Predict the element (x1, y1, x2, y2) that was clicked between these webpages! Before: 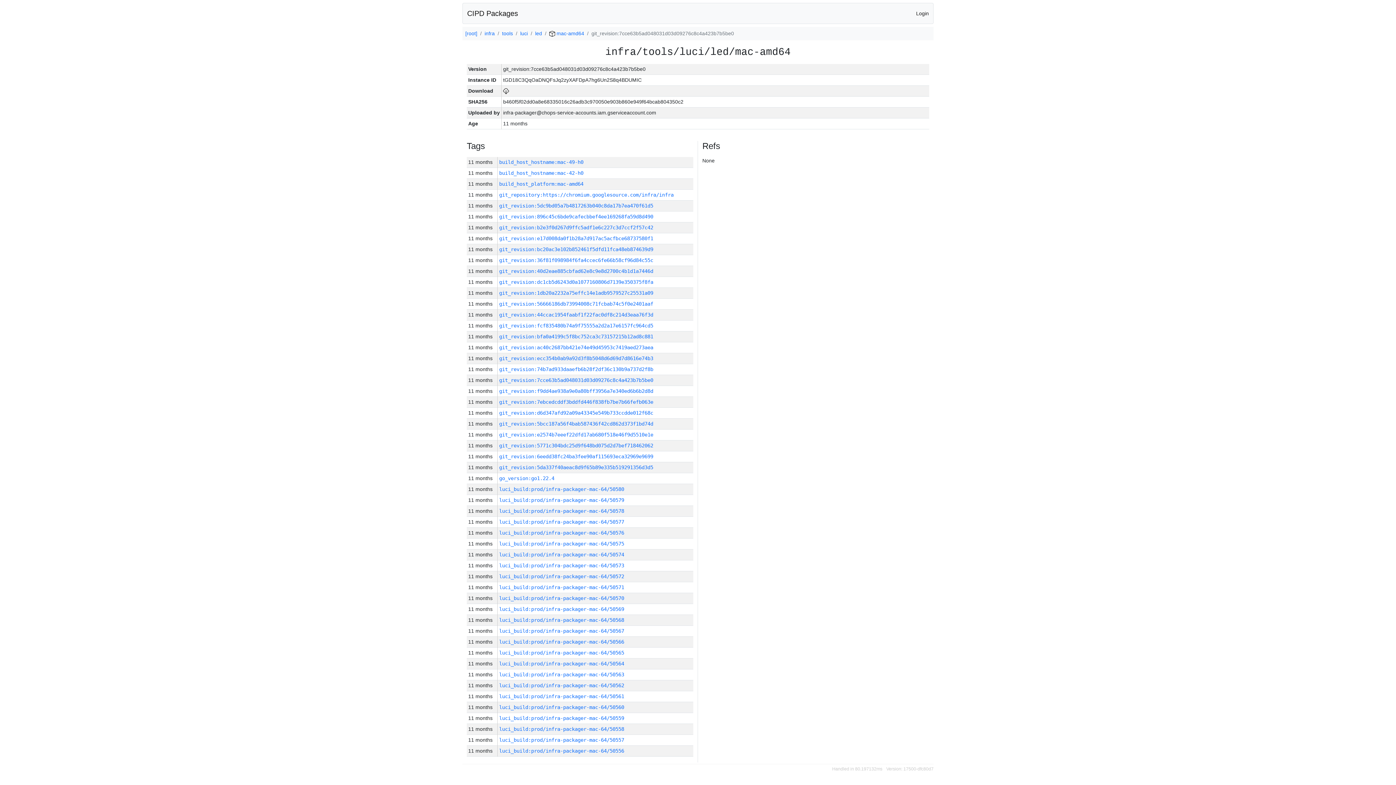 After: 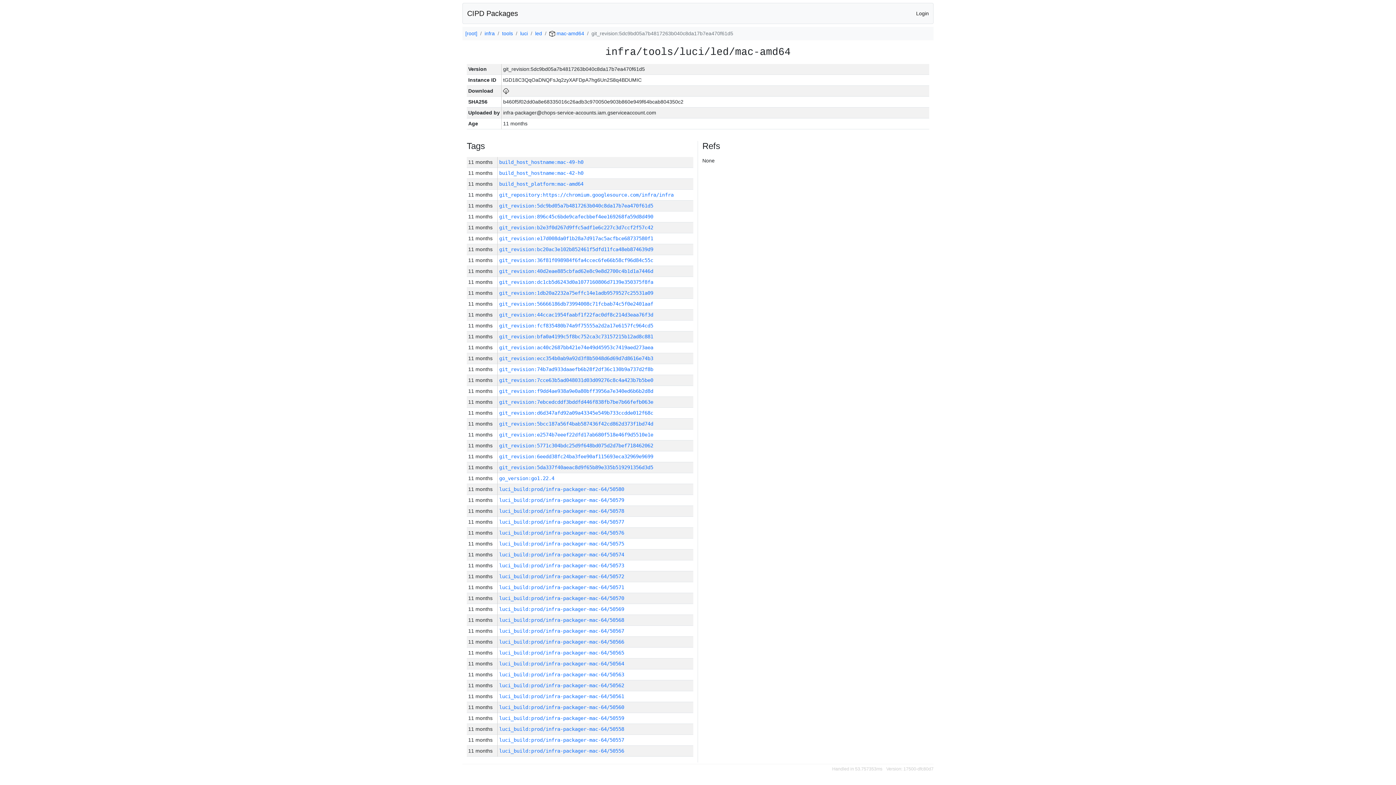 Action: label: git_revision:5dc9bd05a7b4817263b040c8da17b7ea470f61d5 bbox: (499, 202, 653, 208)